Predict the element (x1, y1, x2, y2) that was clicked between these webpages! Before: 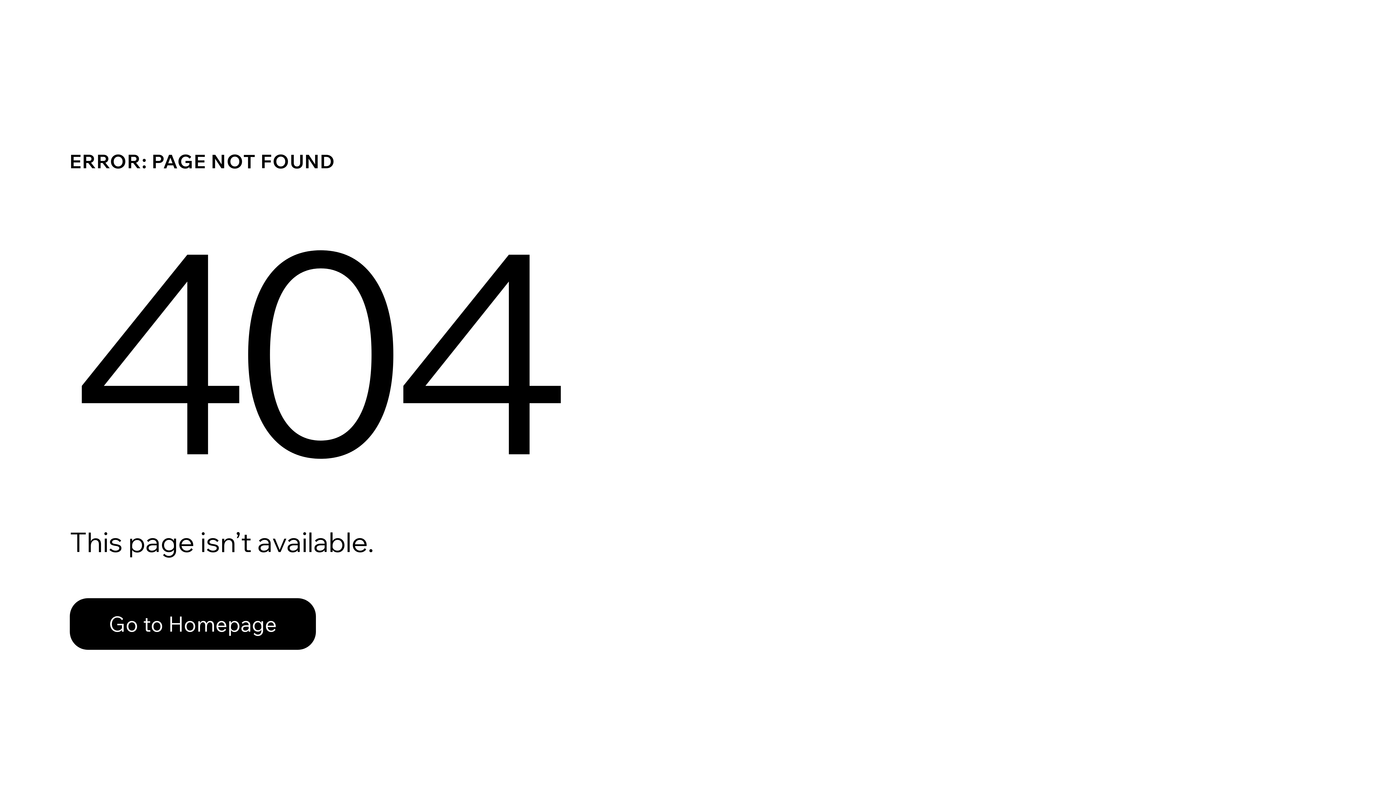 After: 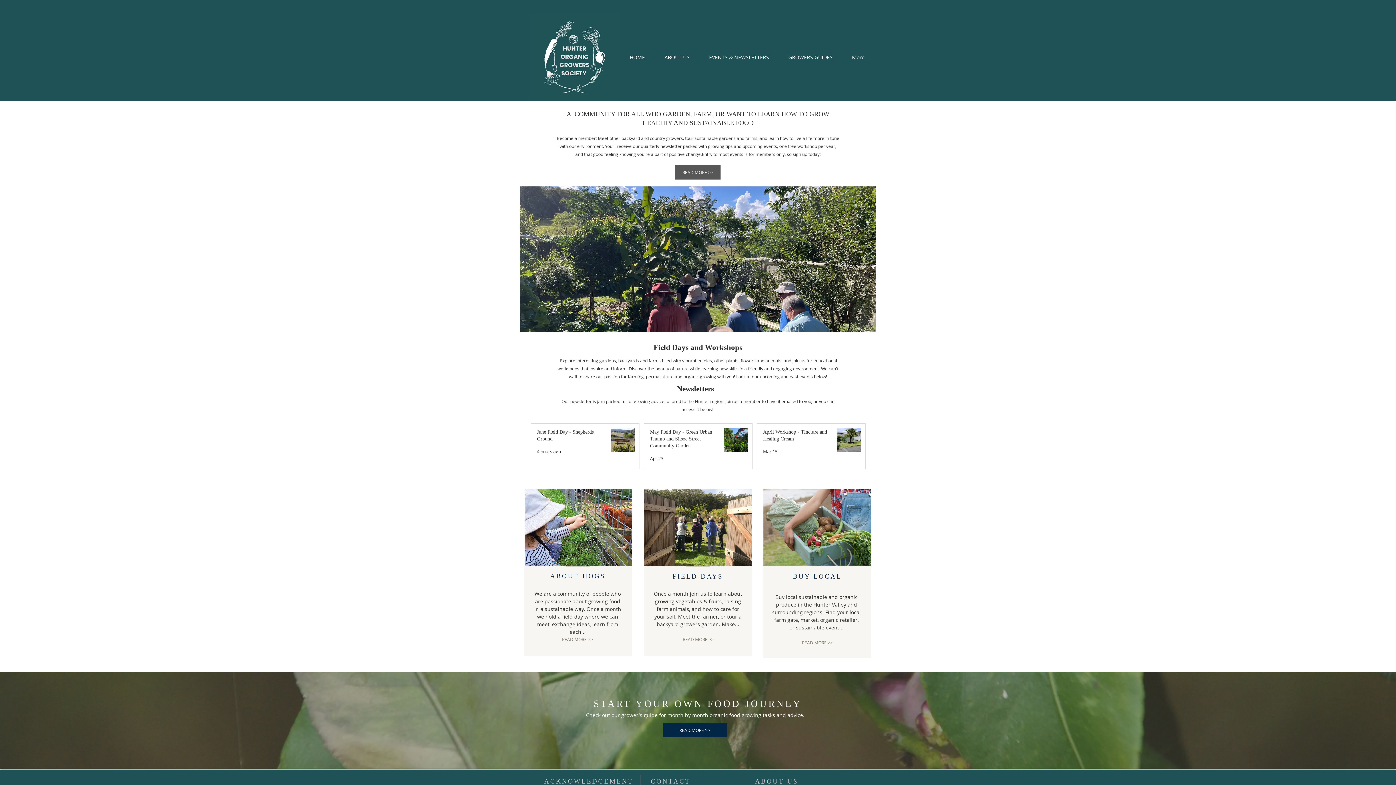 Action: bbox: (69, 582, 768, 659) label: Go to Homepage